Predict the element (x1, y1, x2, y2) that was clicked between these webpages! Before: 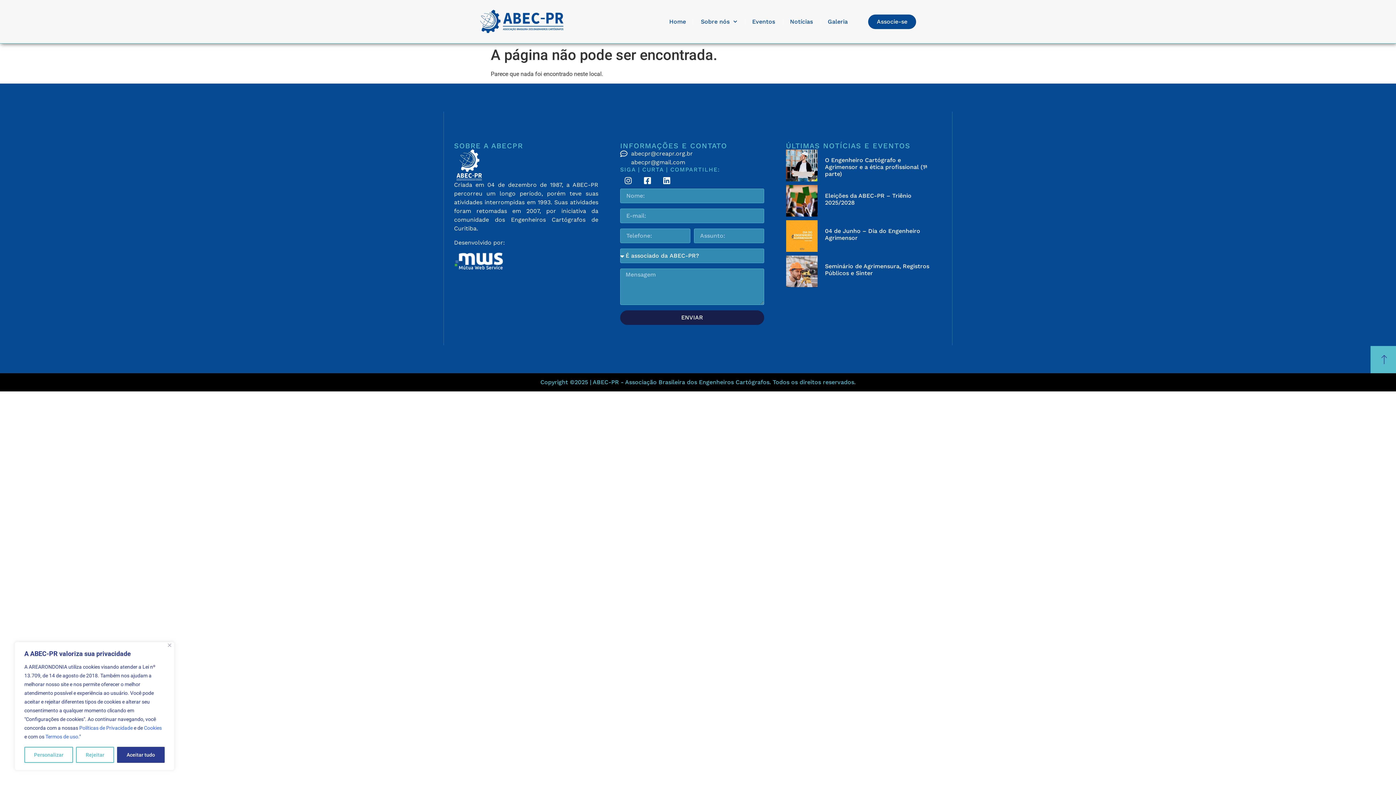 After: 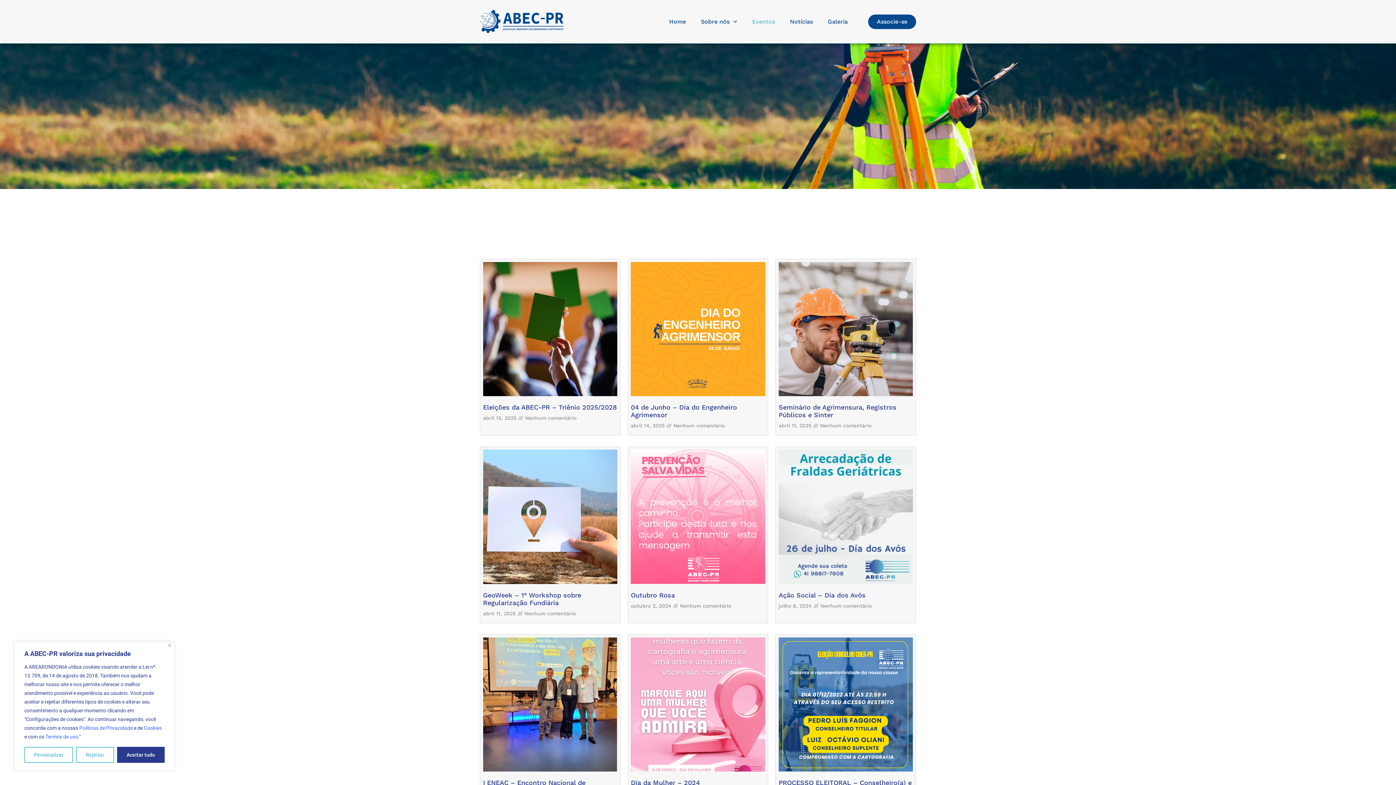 Action: label: Eventos bbox: (745, 13, 782, 30)